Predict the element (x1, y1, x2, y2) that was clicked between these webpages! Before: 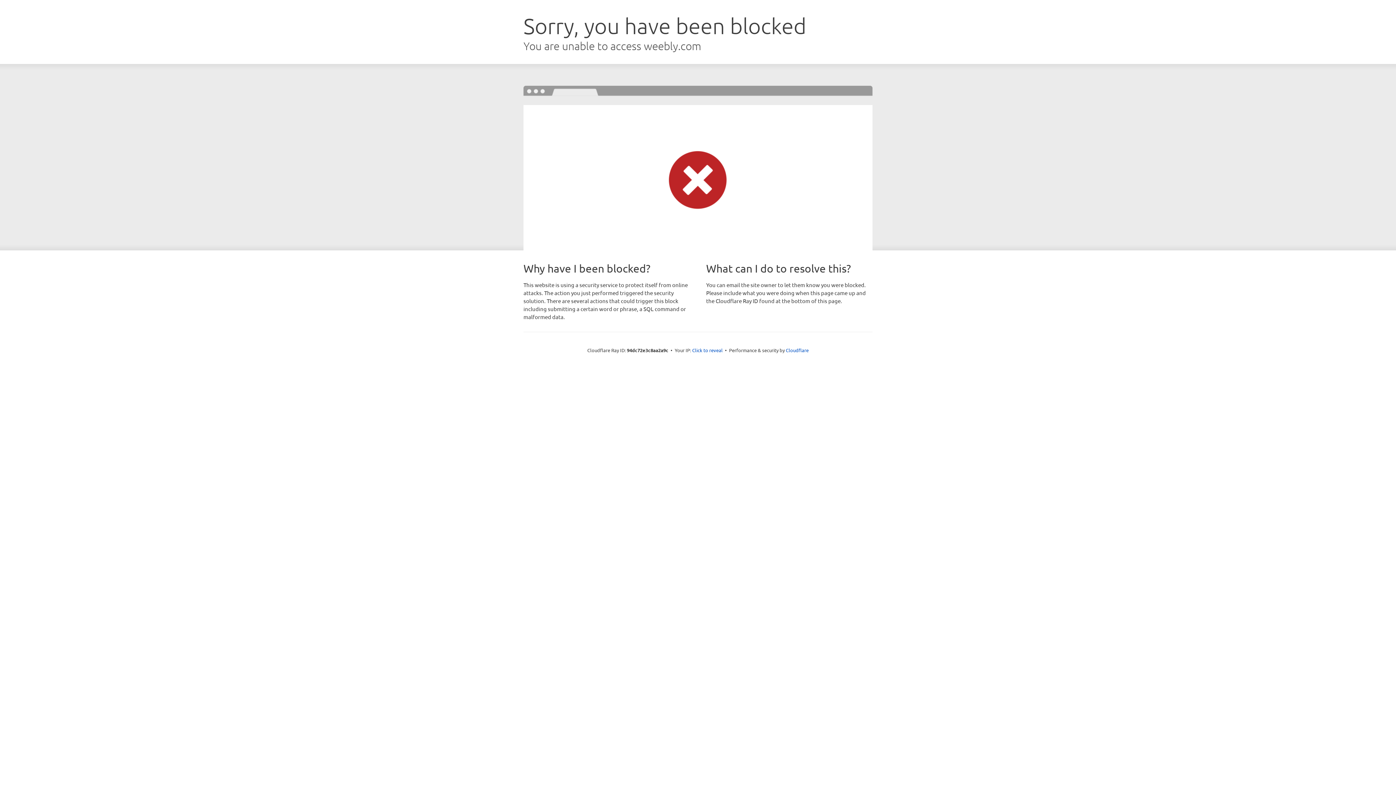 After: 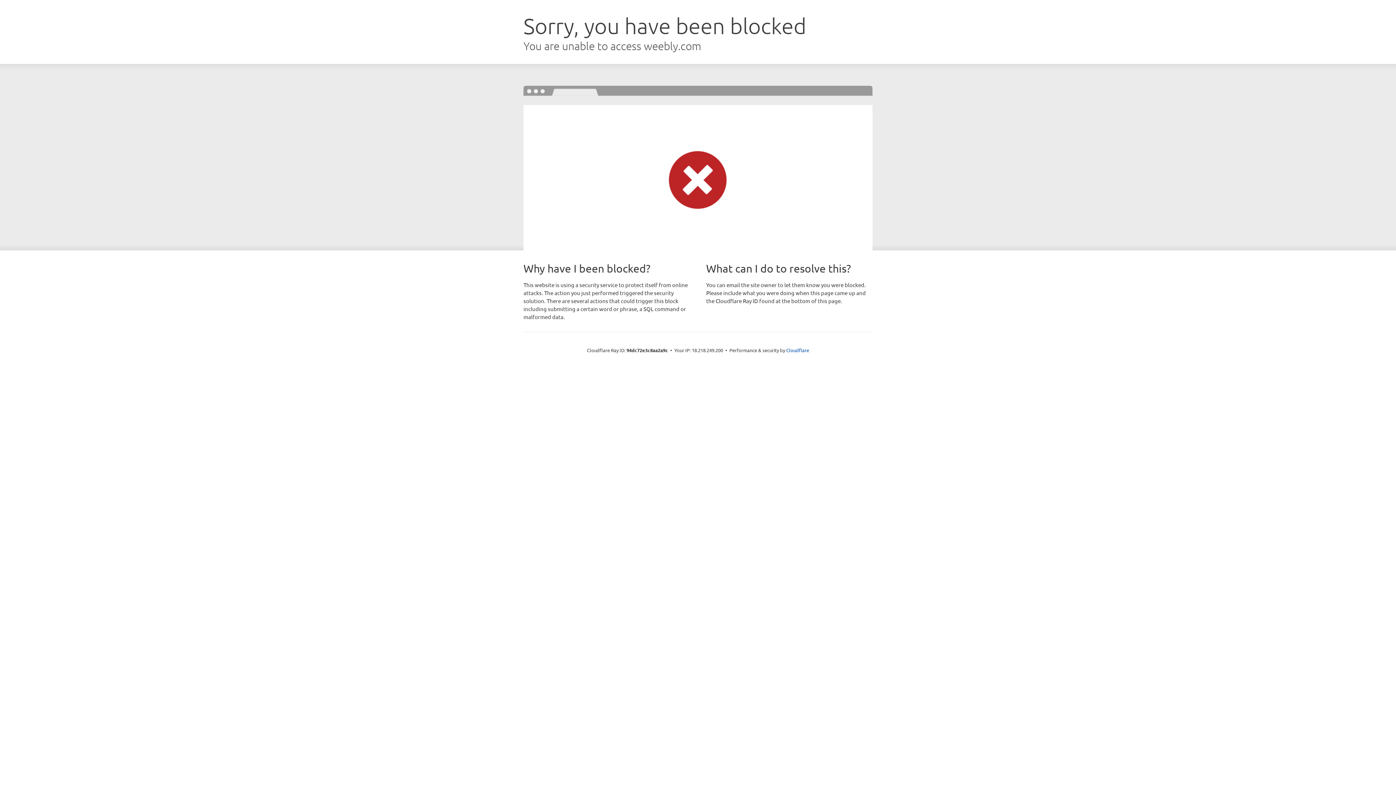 Action: label: Click to reveal bbox: (692, 346, 722, 353)